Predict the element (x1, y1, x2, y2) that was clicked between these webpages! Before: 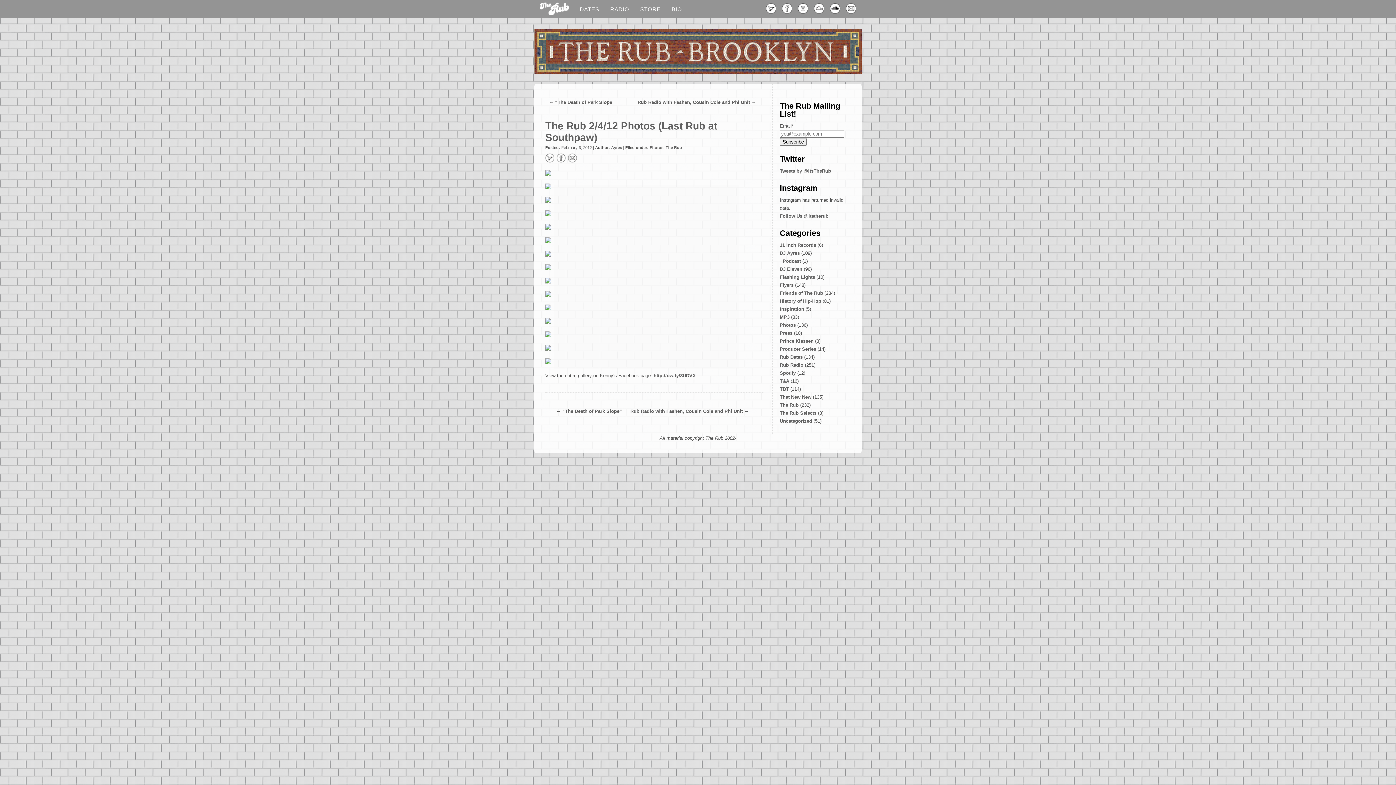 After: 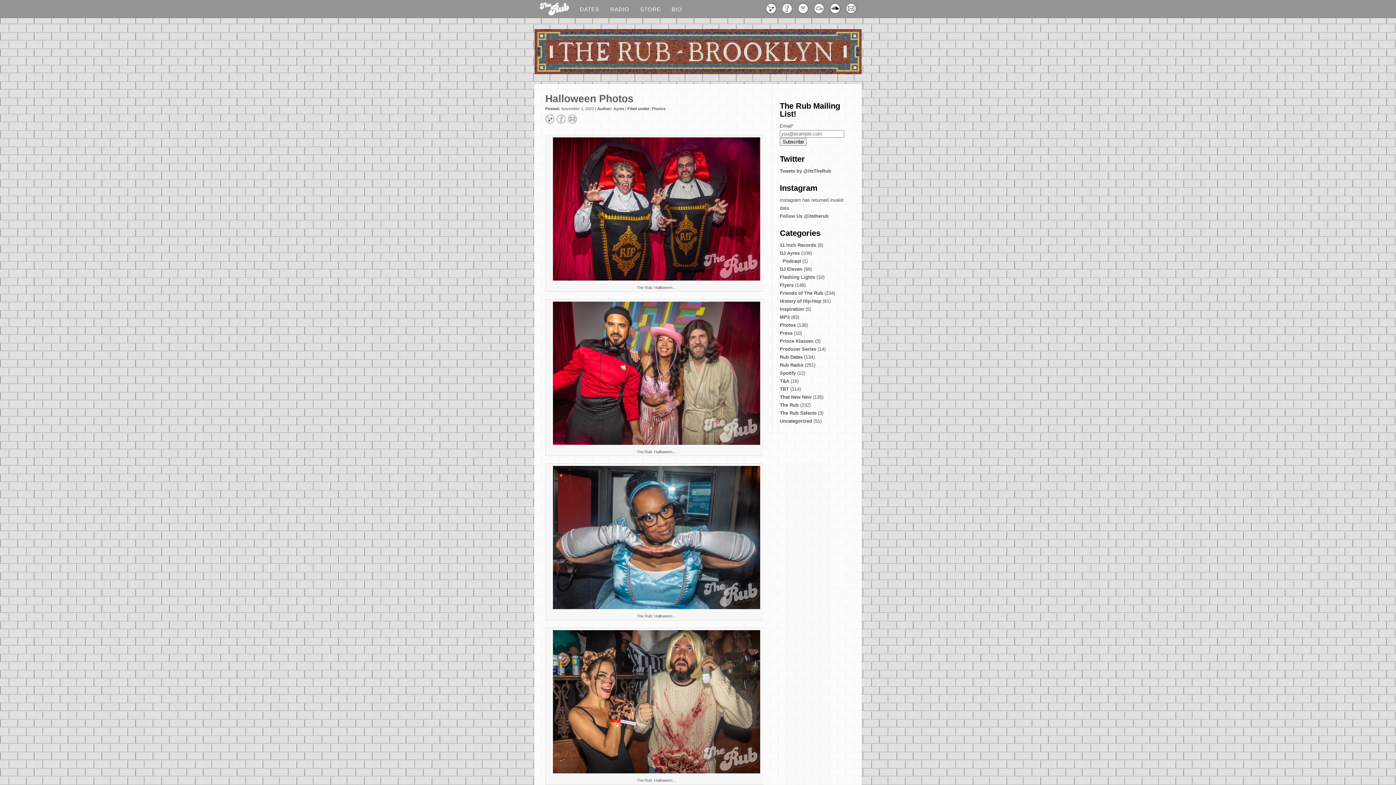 Action: bbox: (649, 145, 663, 149) label: Photos